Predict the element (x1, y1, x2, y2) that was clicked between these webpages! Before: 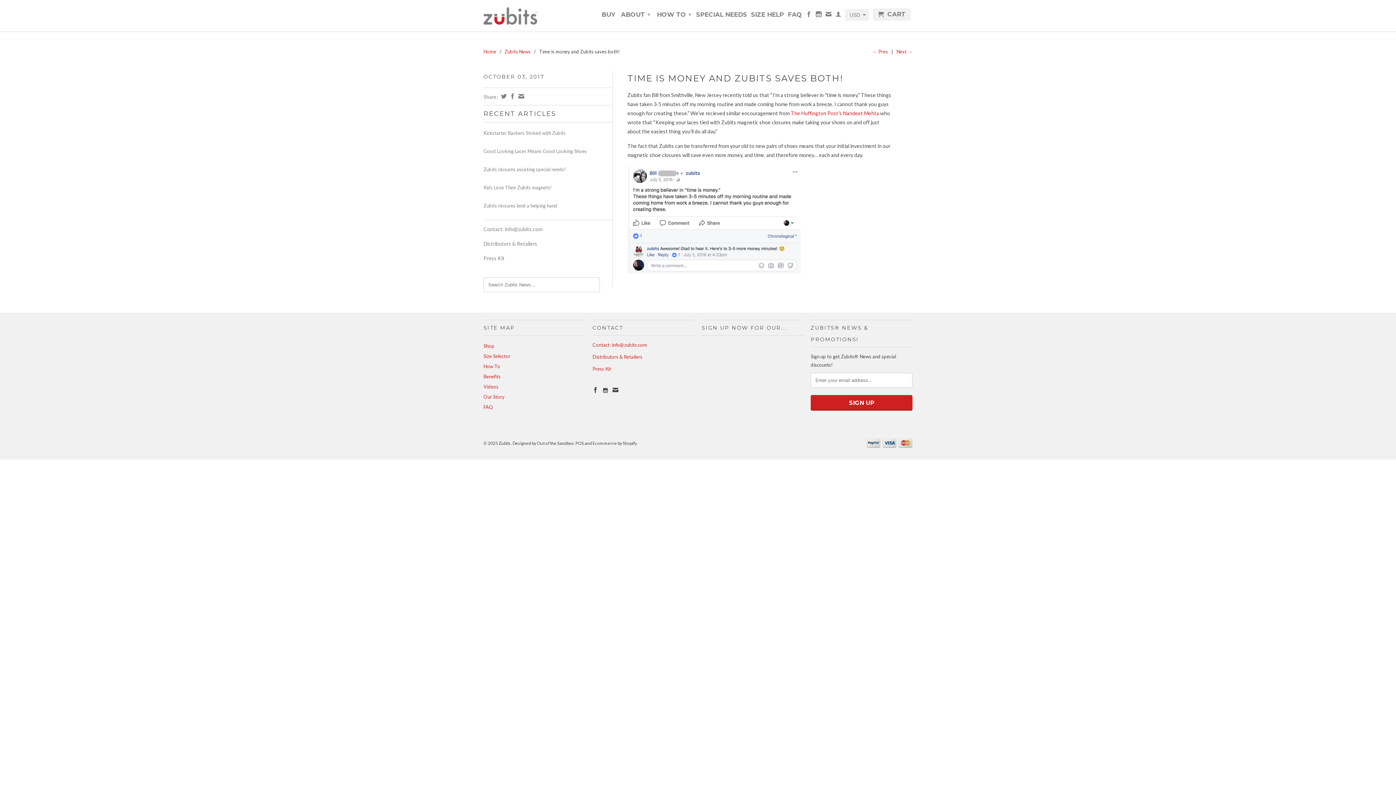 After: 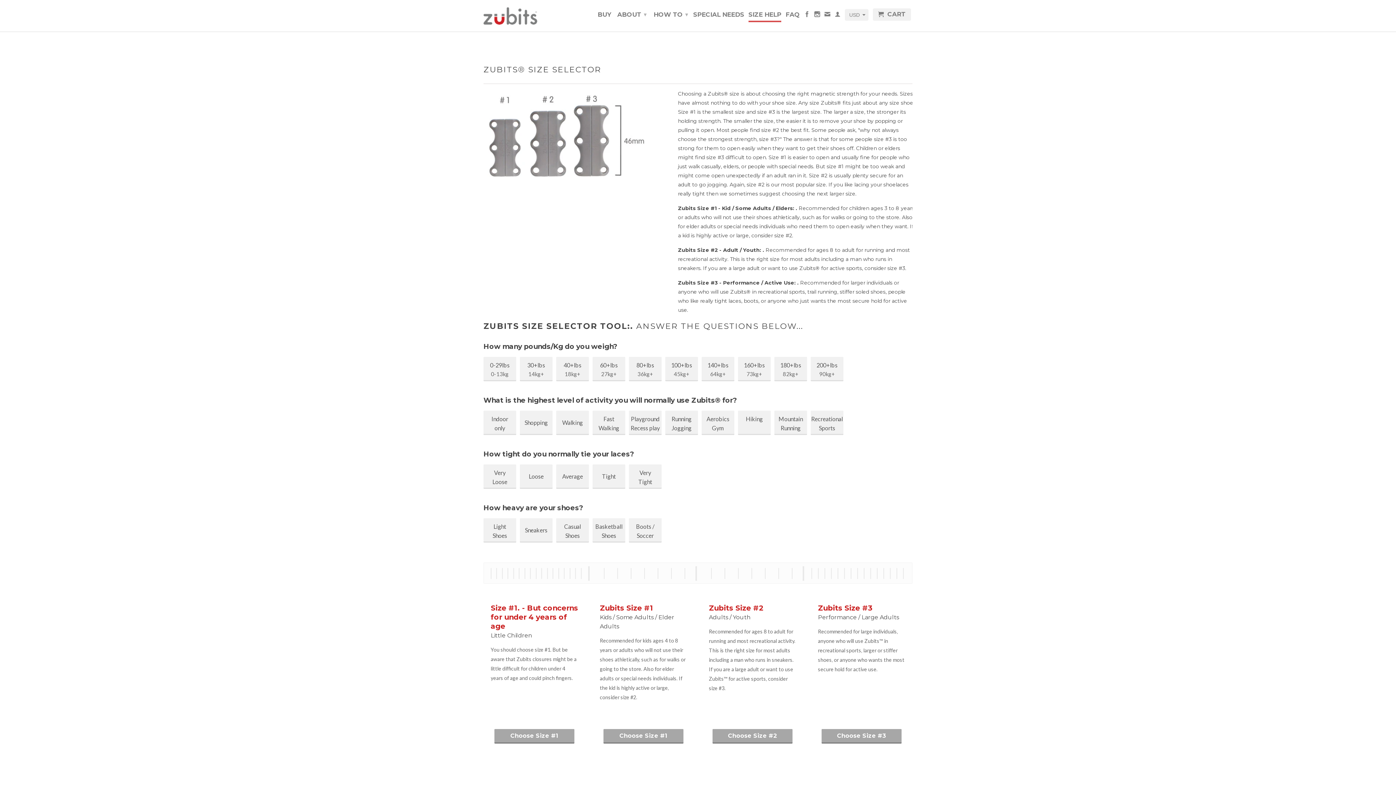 Action: bbox: (483, 353, 510, 359) label: Size Selector